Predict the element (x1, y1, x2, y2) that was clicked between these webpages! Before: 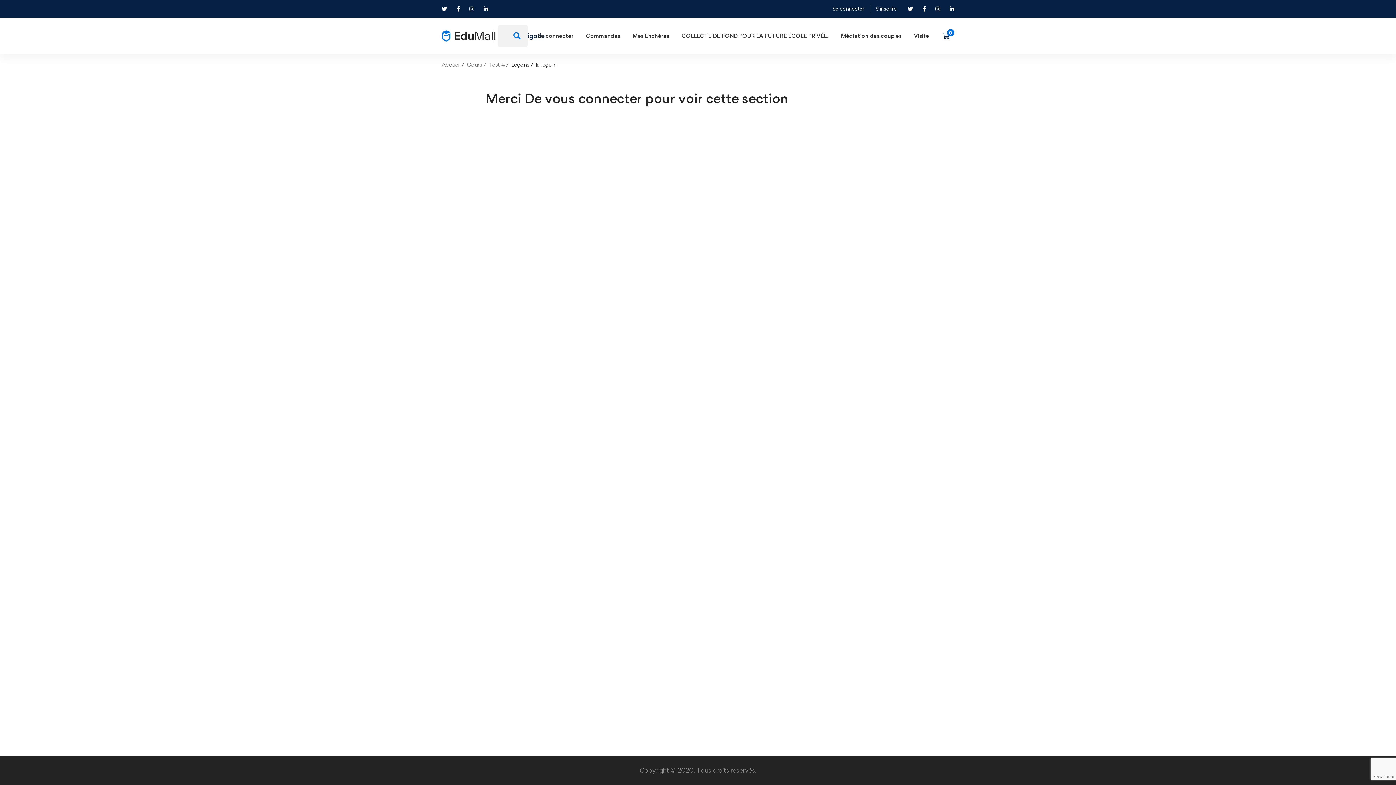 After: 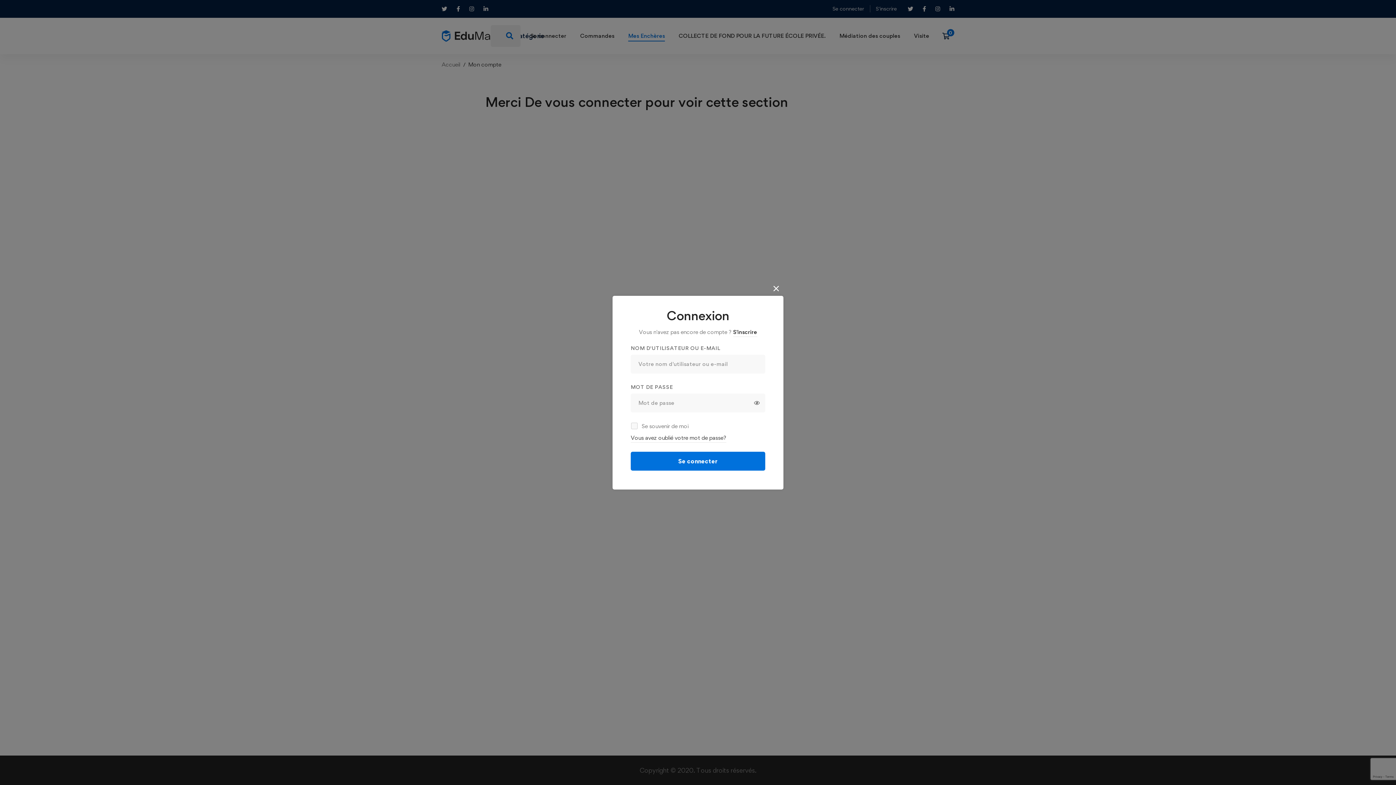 Action: label: Mes Enchères bbox: (626, 21, 675, 50)